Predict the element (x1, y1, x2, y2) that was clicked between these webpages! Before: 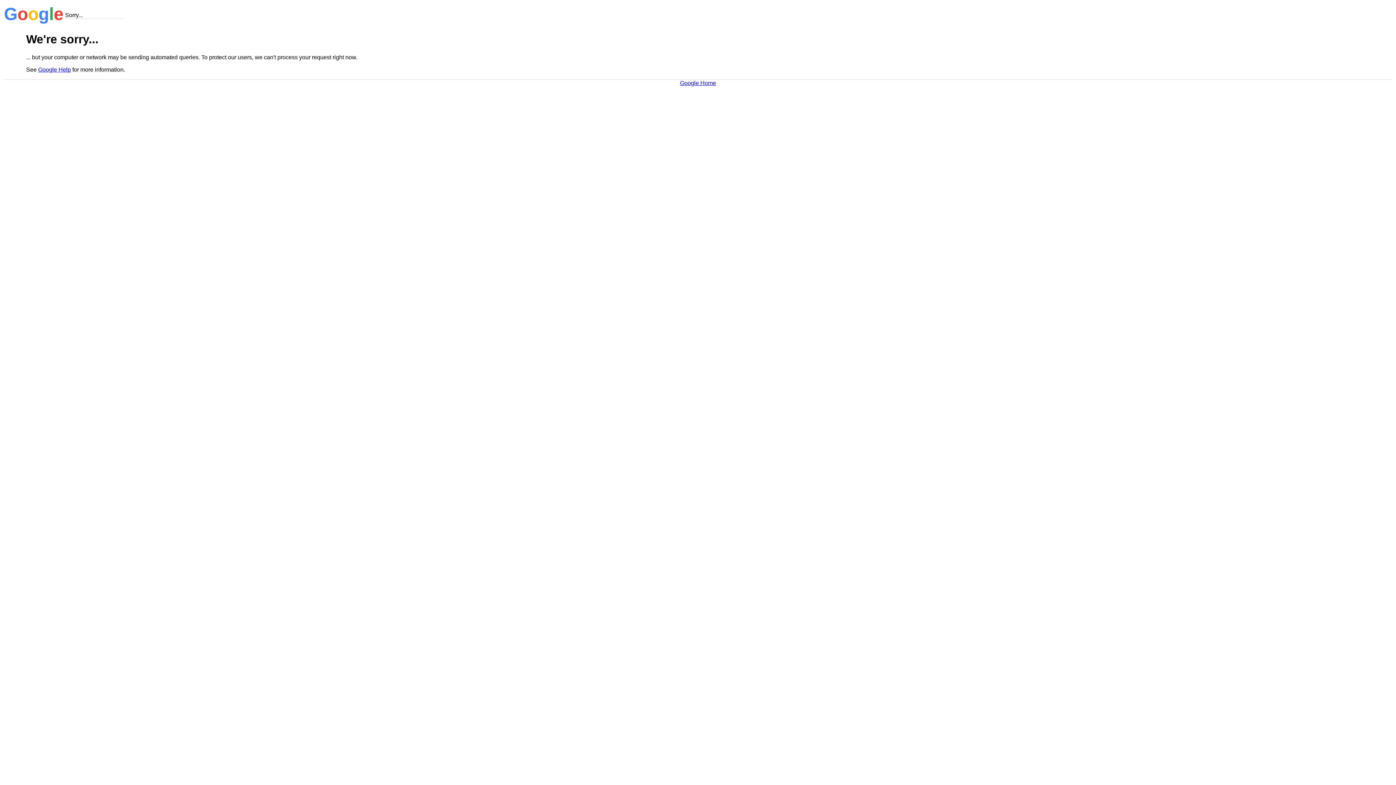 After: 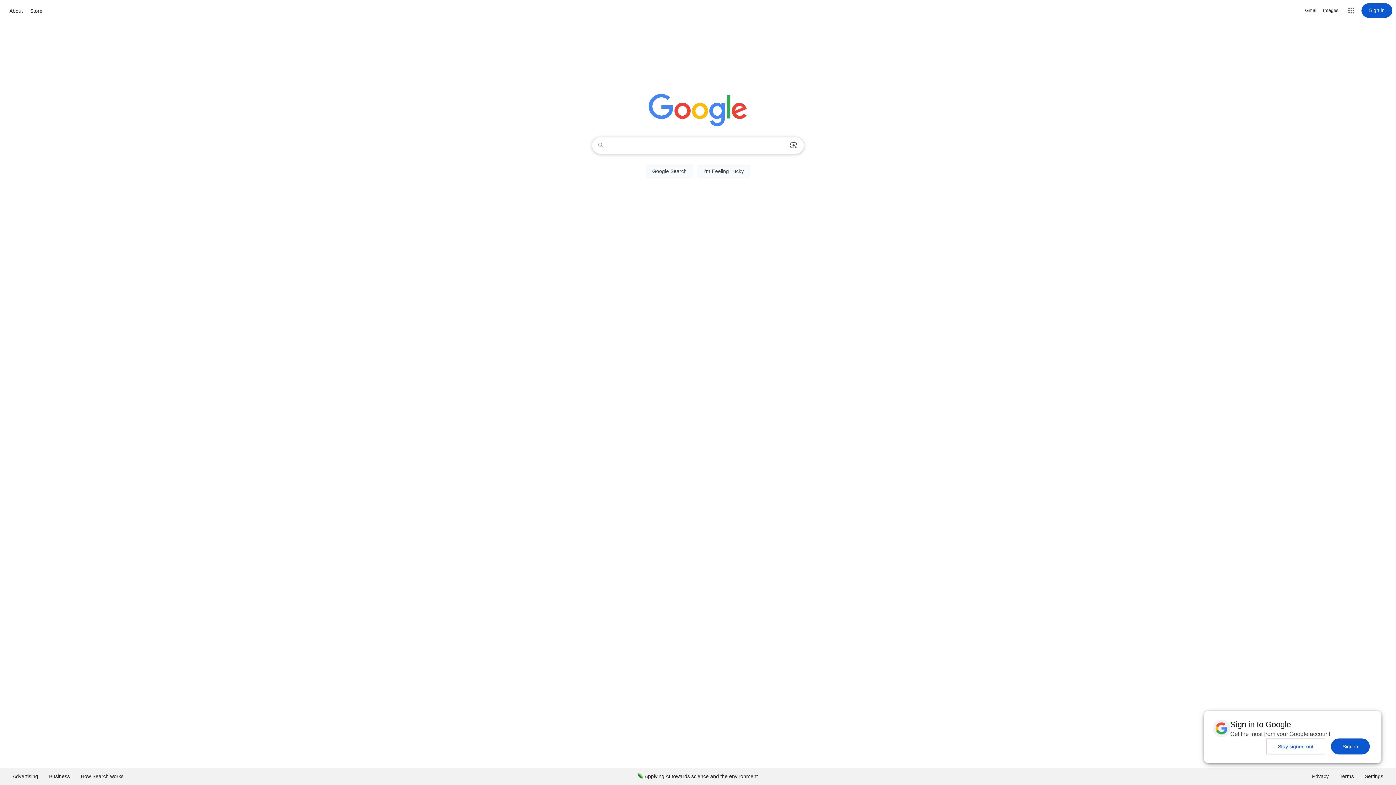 Action: label: Google Home bbox: (680, 79, 716, 86)